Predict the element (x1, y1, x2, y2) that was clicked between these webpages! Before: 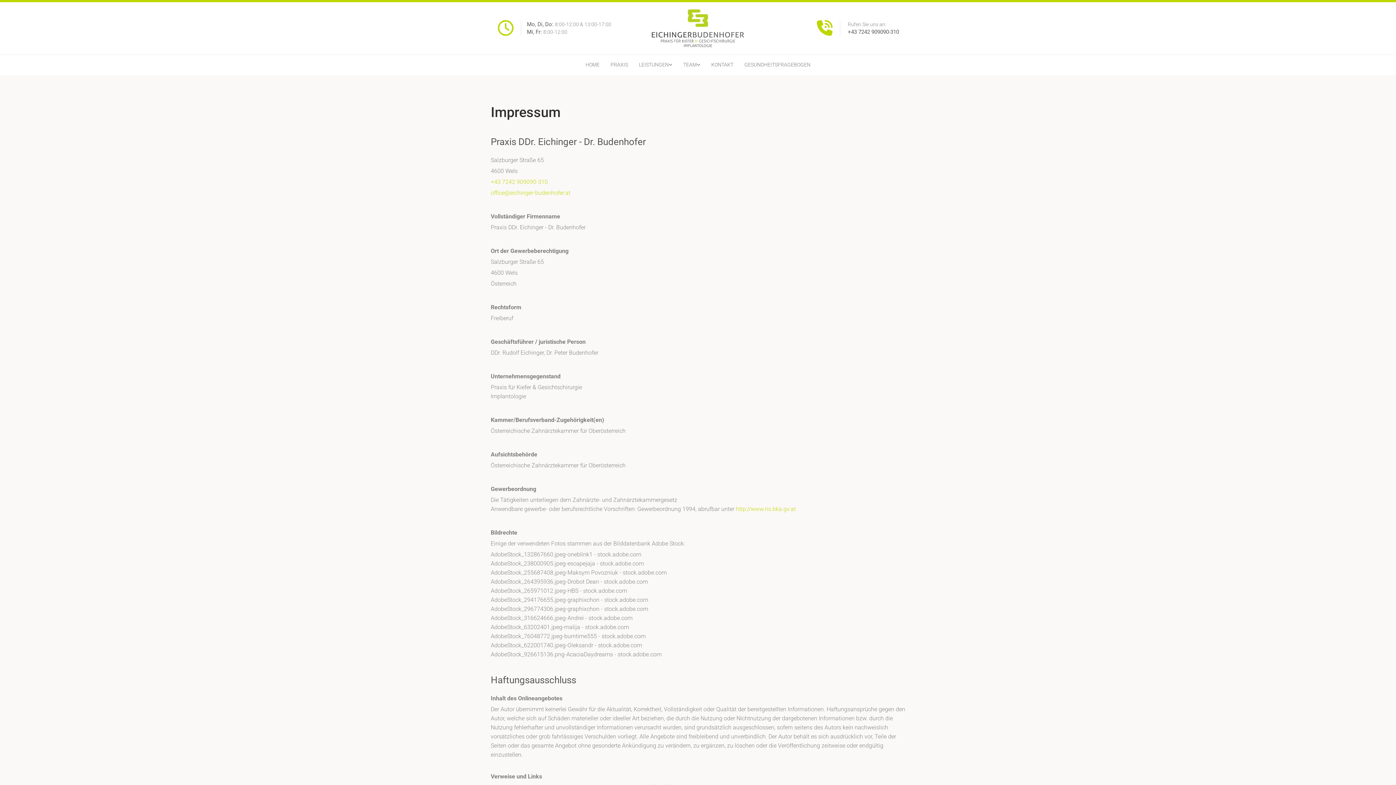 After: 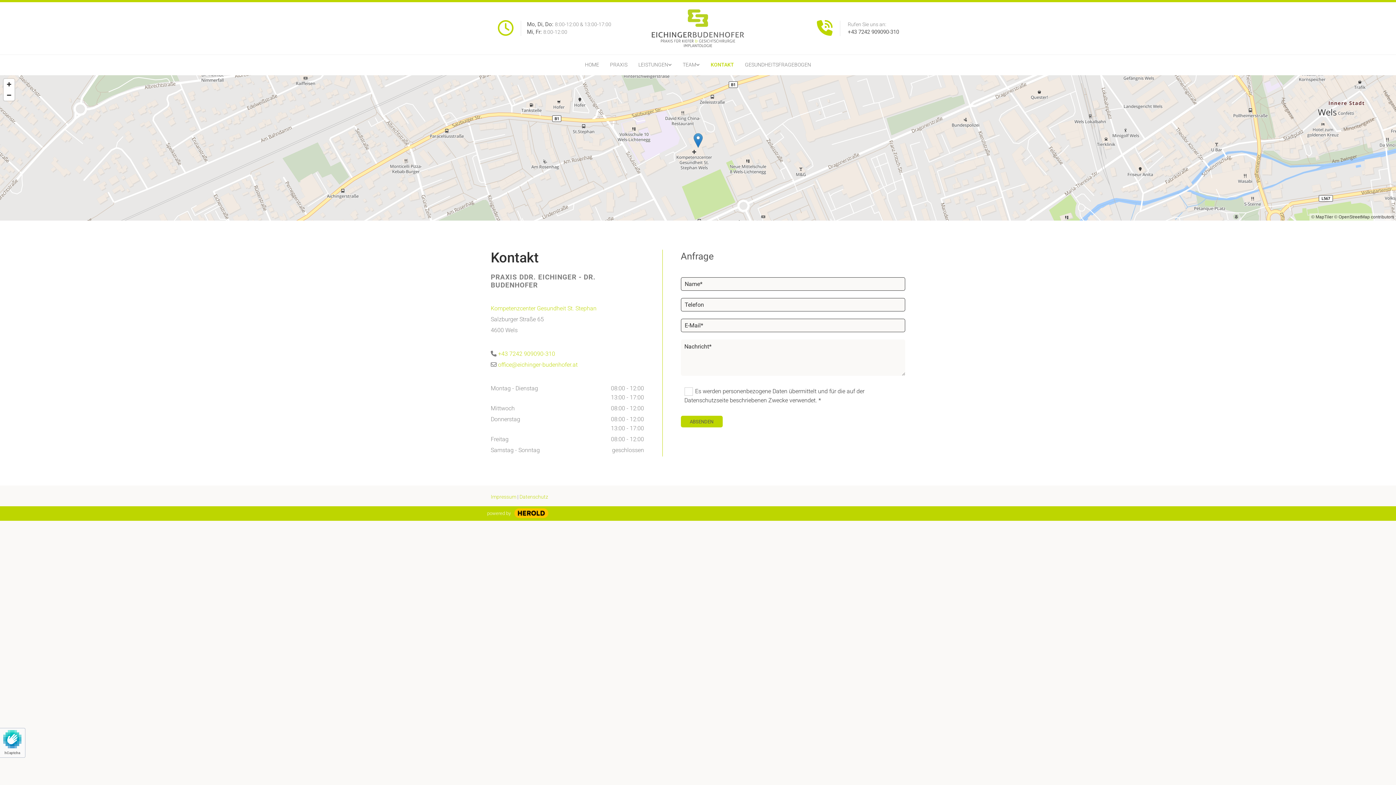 Action: bbox: (527, 21, 555, 27) label: Mo, Di, Do: 